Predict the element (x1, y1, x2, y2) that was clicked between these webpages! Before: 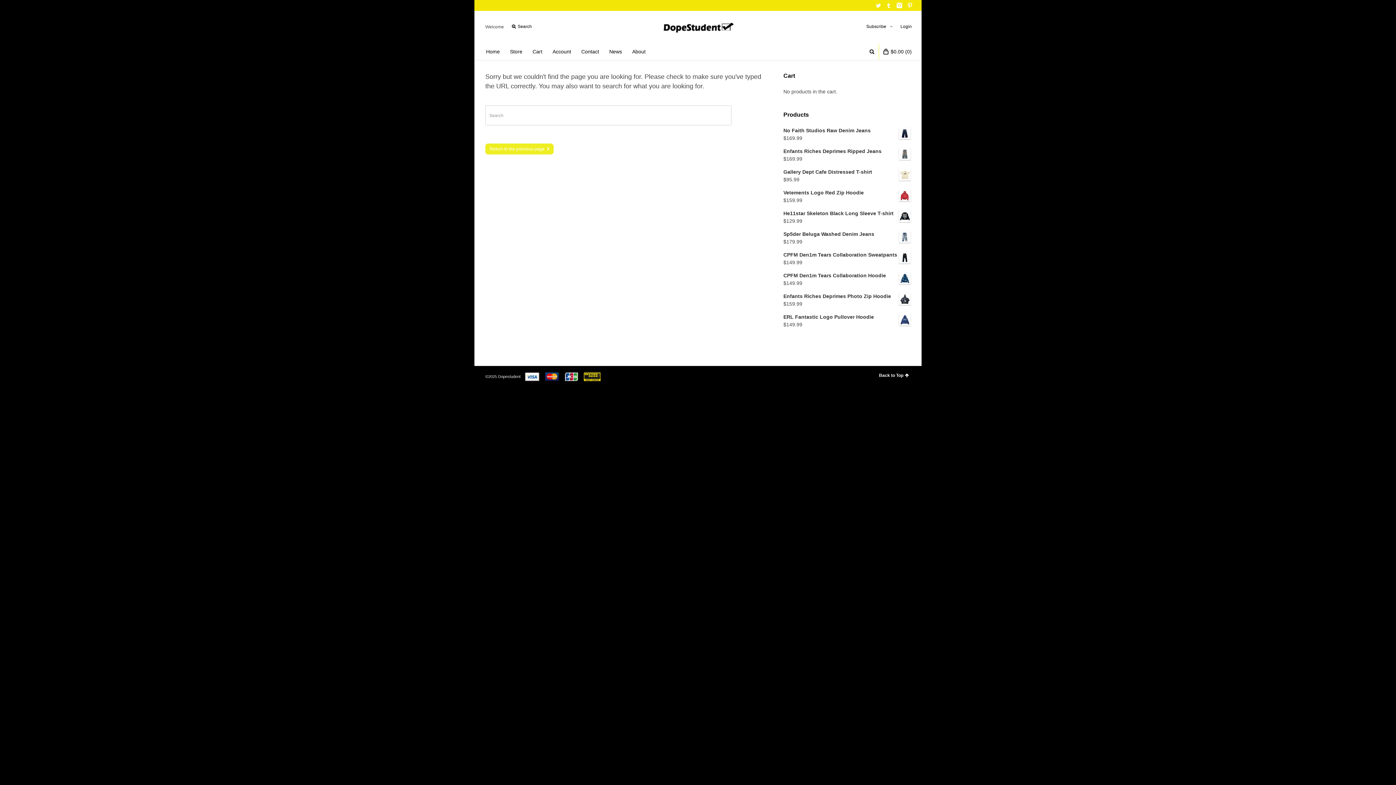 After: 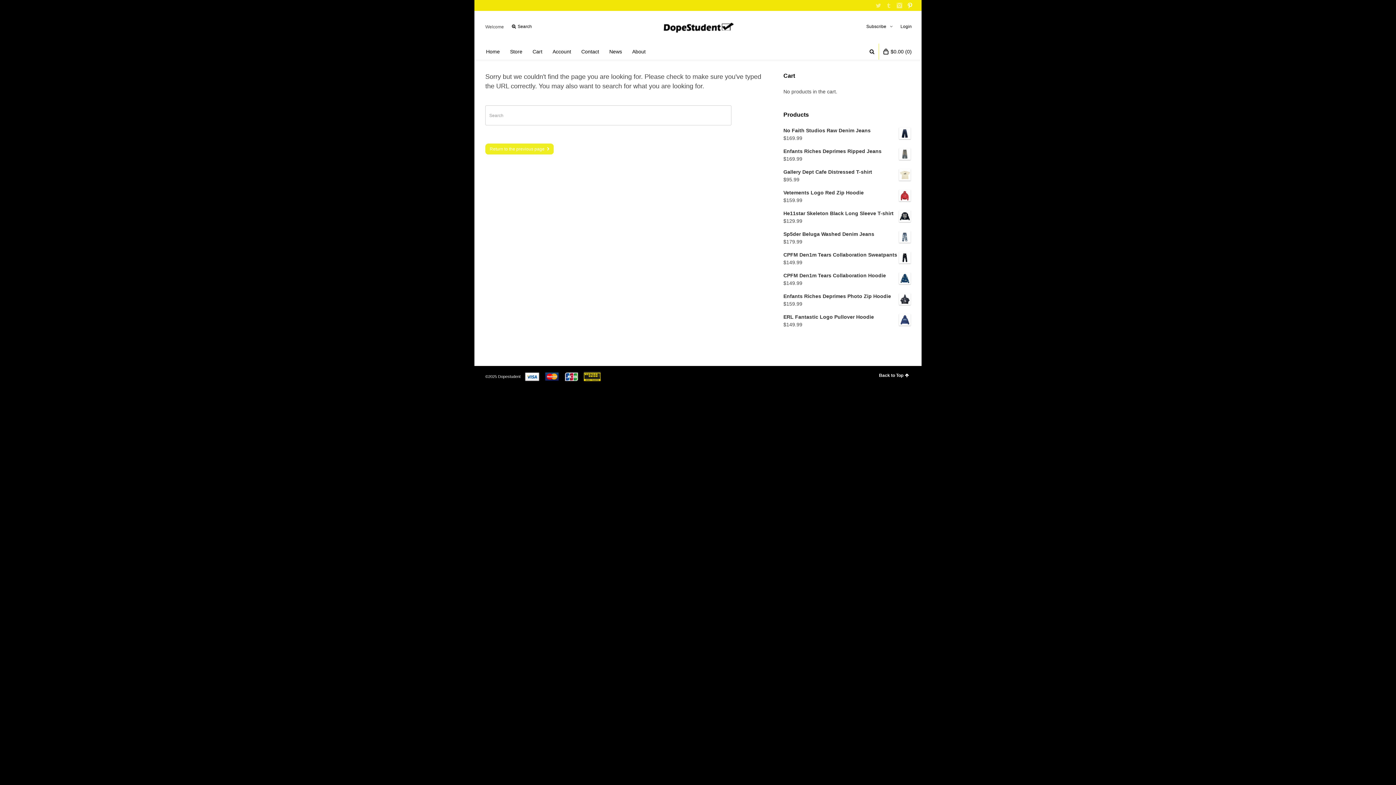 Action: bbox: (905, 1, 914, 9) label: Pinterest